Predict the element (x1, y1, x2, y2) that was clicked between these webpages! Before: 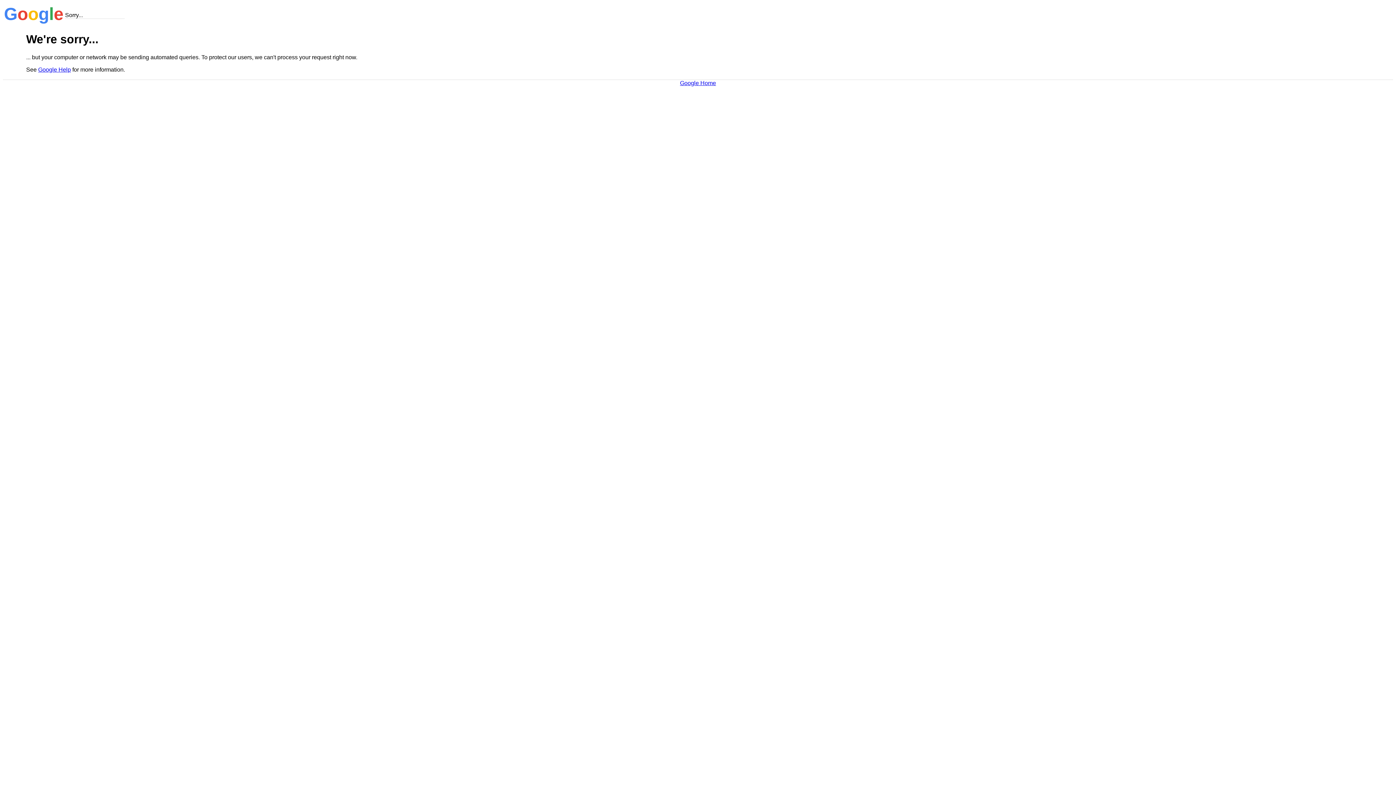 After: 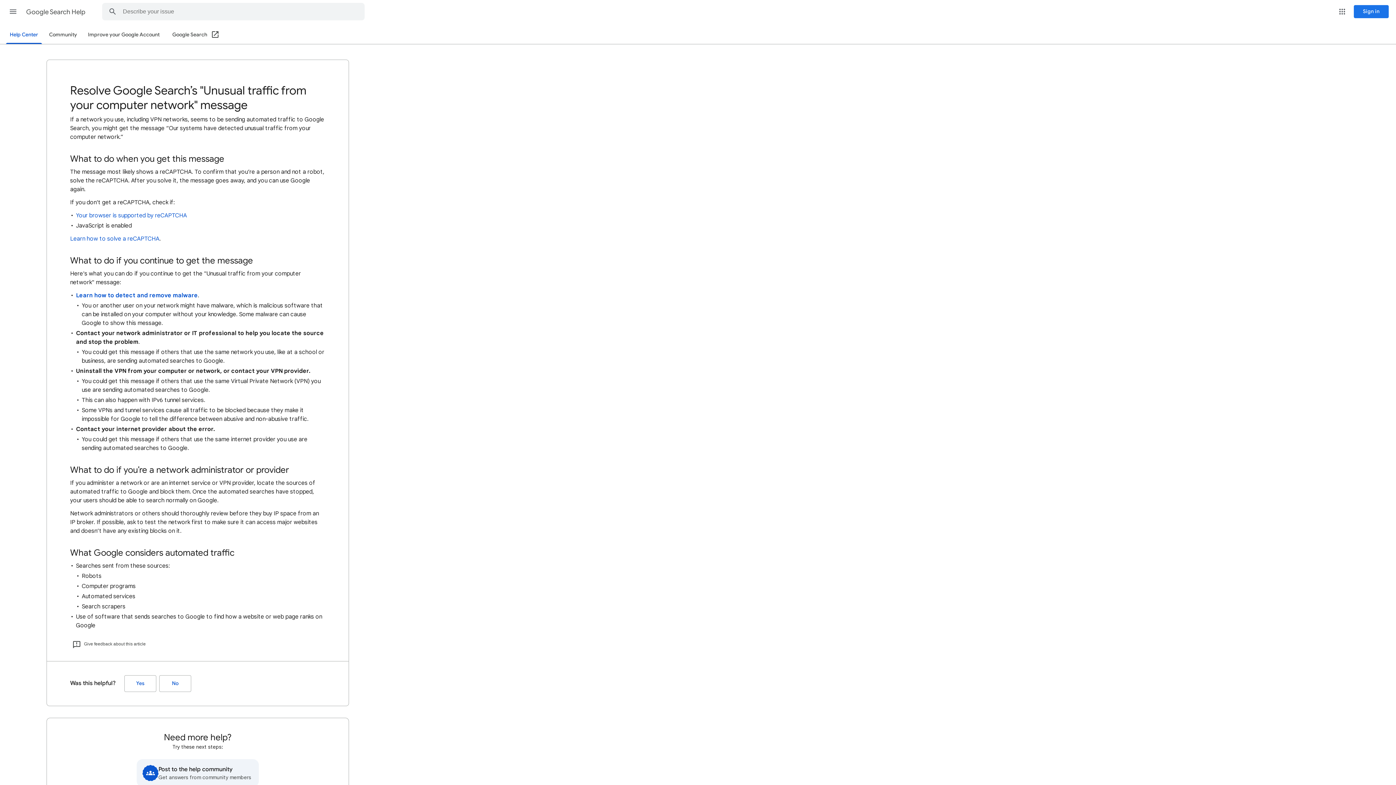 Action: label: Google Help bbox: (38, 66, 70, 72)